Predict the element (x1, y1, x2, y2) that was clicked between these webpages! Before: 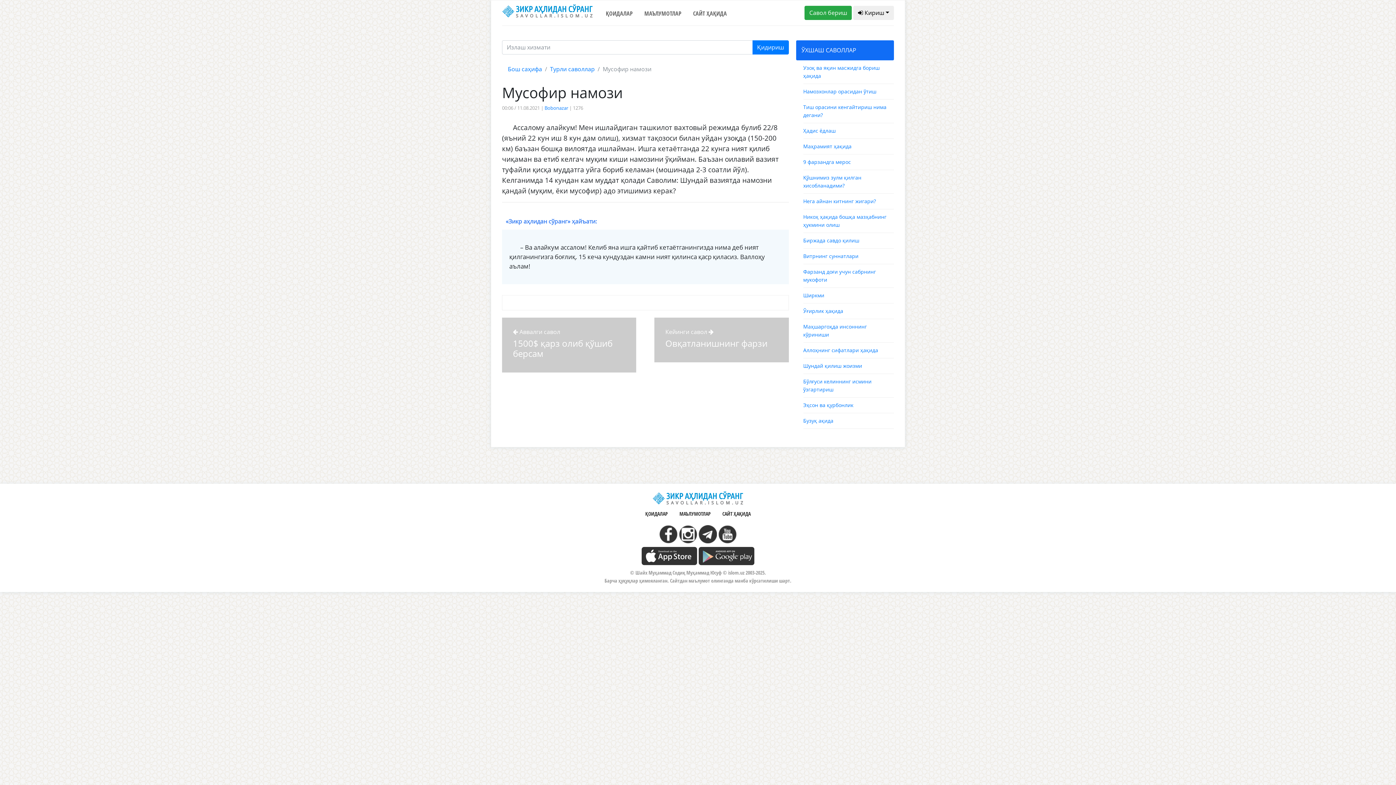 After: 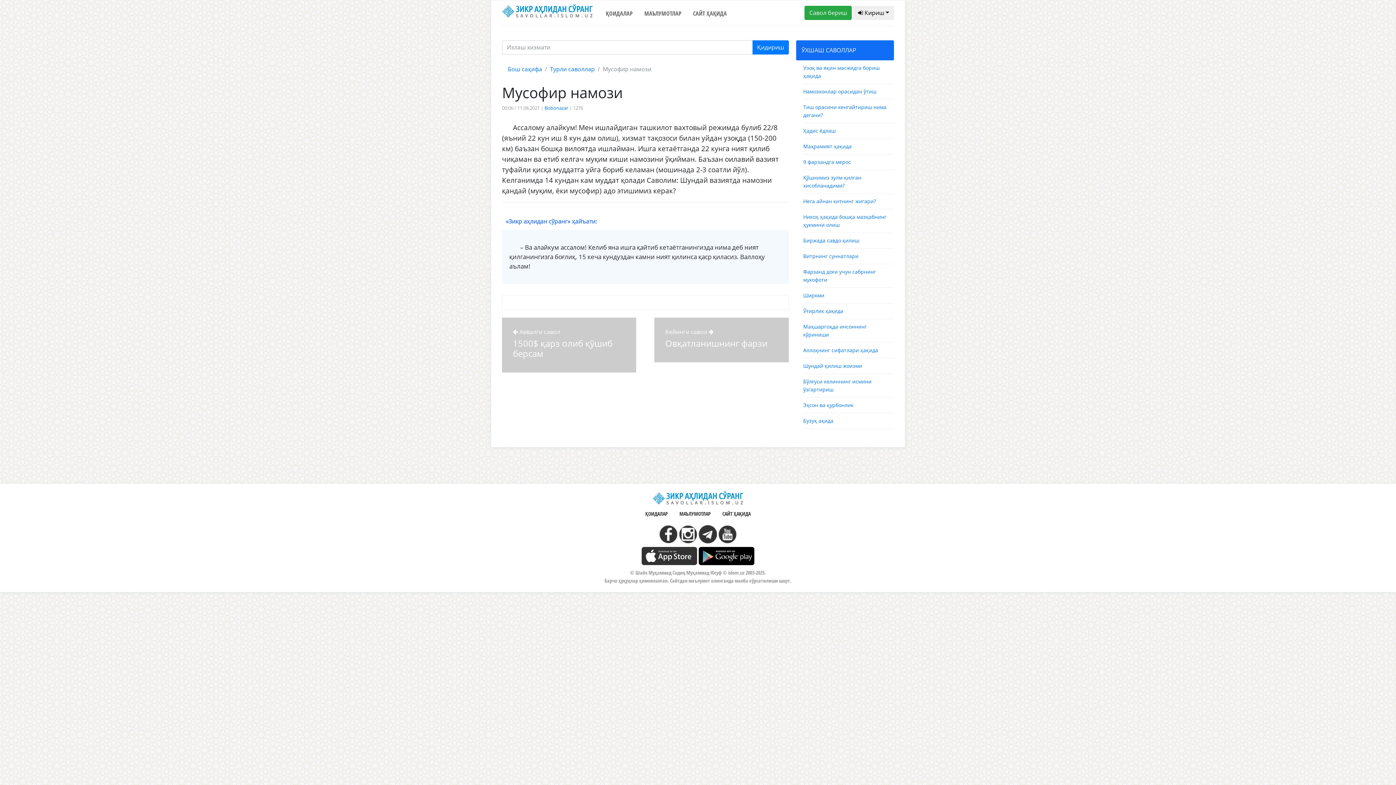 Action: bbox: (698, 551, 754, 559)